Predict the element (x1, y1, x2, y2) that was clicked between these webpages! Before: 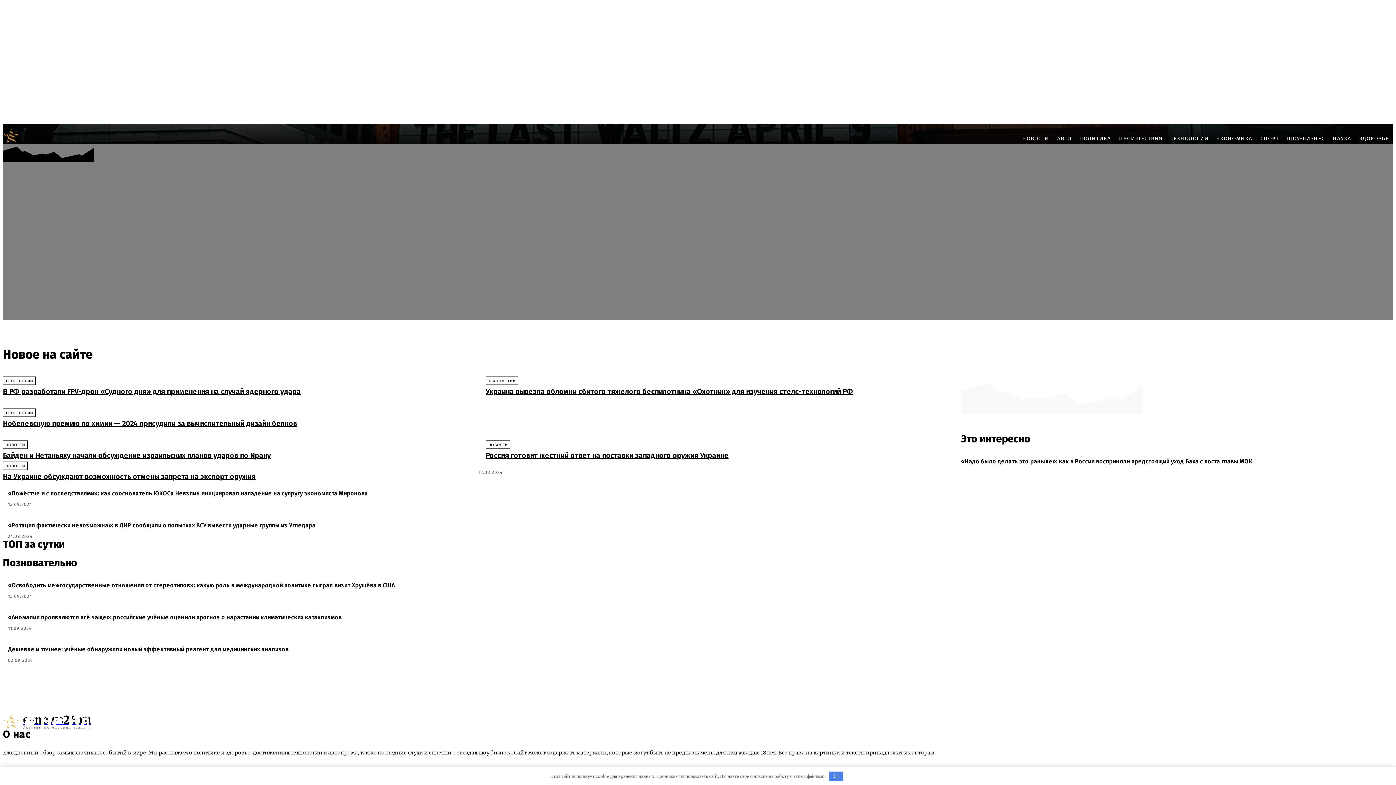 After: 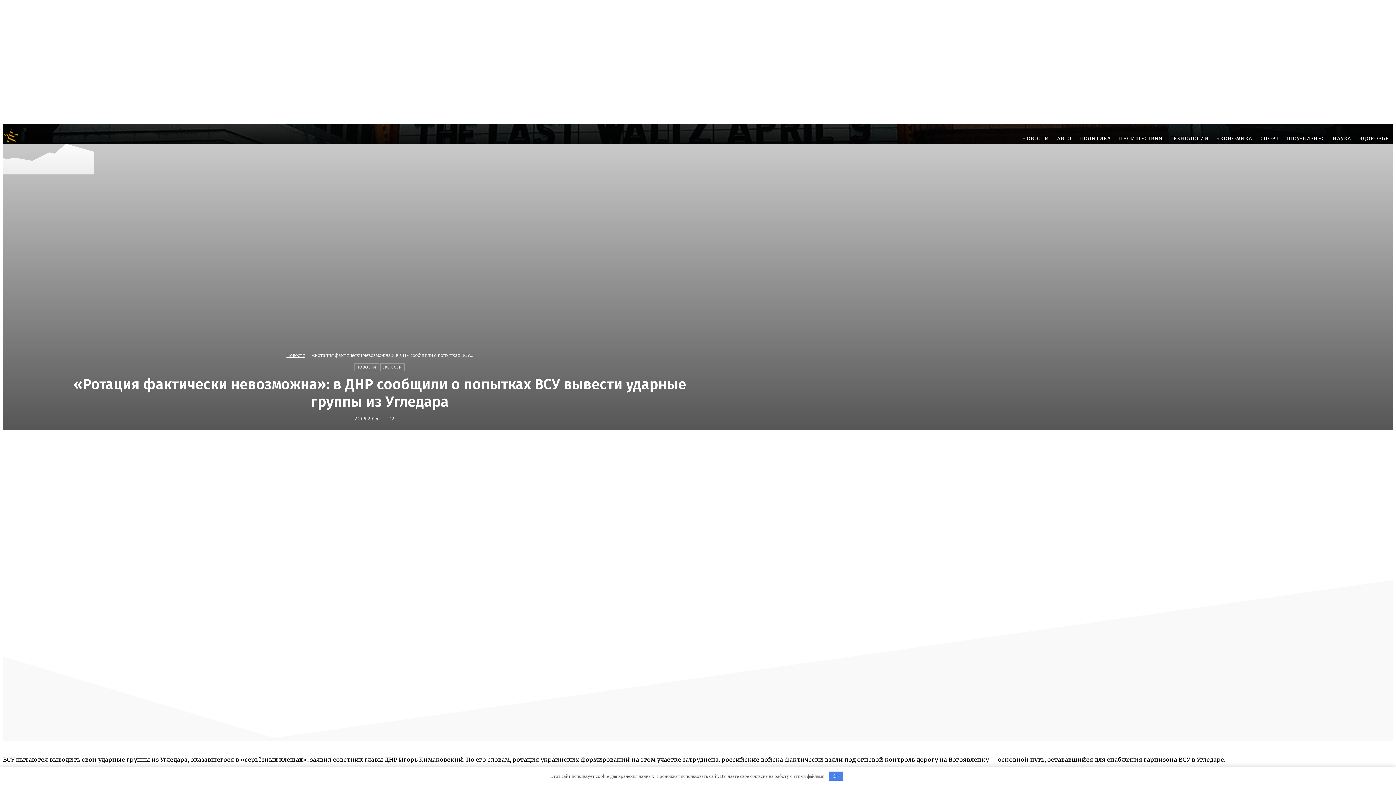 Action: label: «Ротация фактически невозможна»: в ДНР сообщили о попытках ВСУ вывести ударные группы из Угледара bbox: (8, 522, 315, 529)